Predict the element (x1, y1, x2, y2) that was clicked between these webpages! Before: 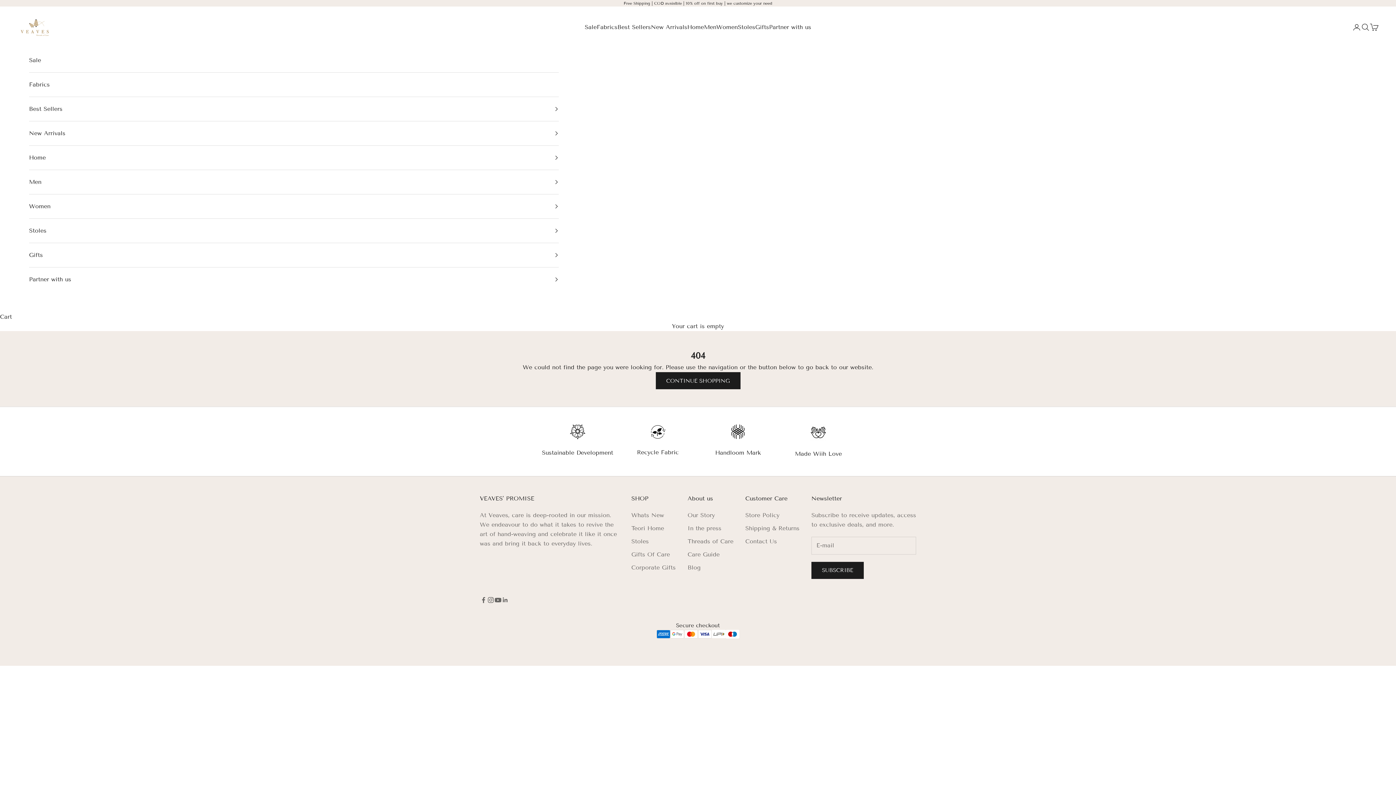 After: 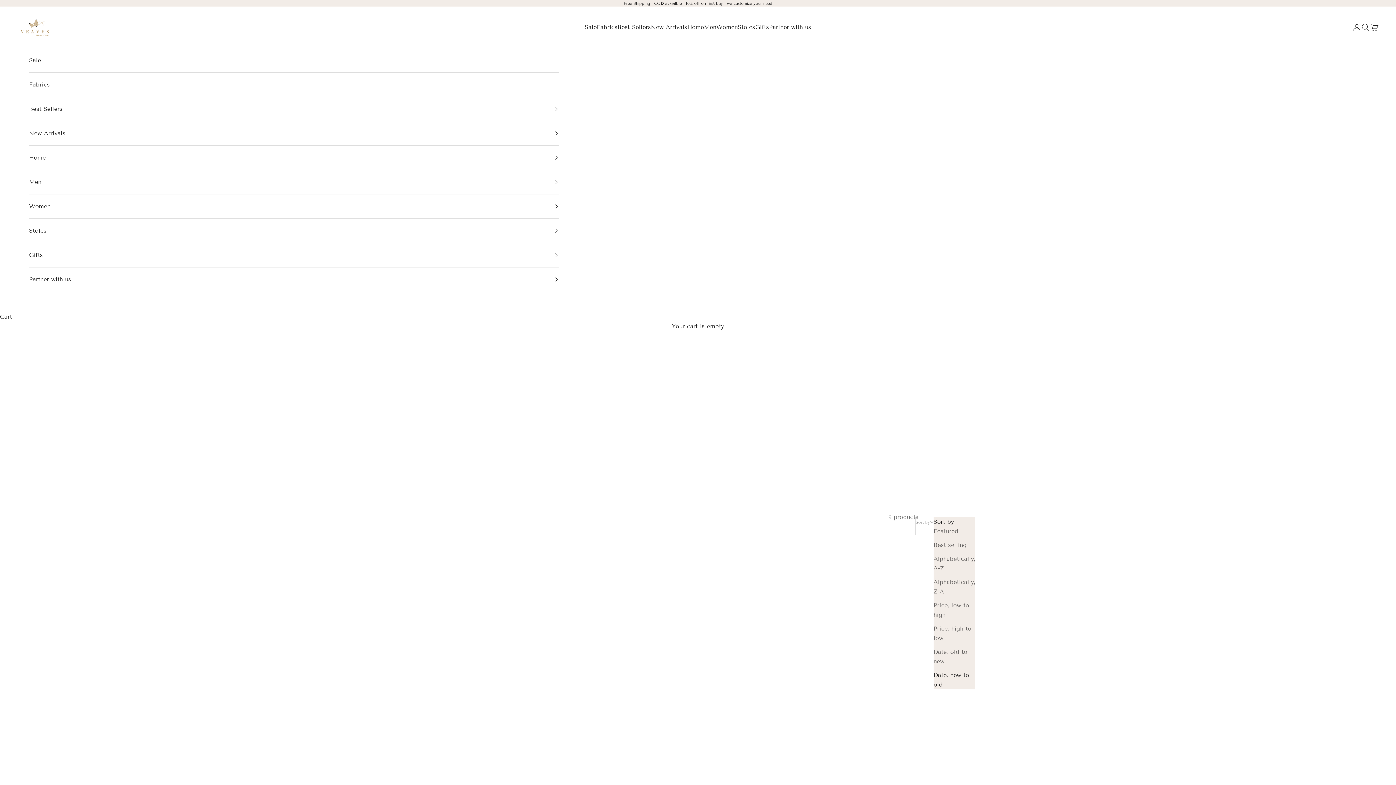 Action: label: Gifts Of Care bbox: (631, 551, 670, 558)